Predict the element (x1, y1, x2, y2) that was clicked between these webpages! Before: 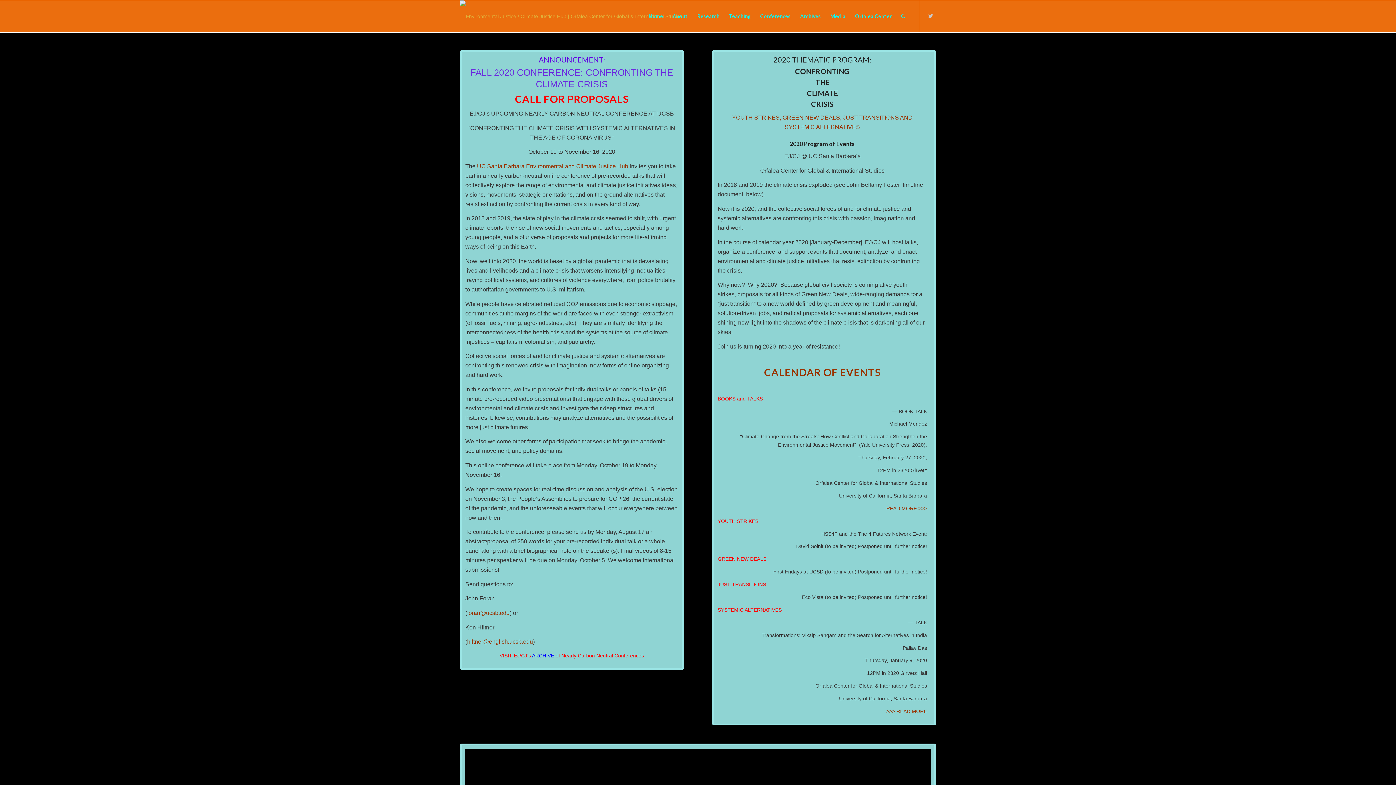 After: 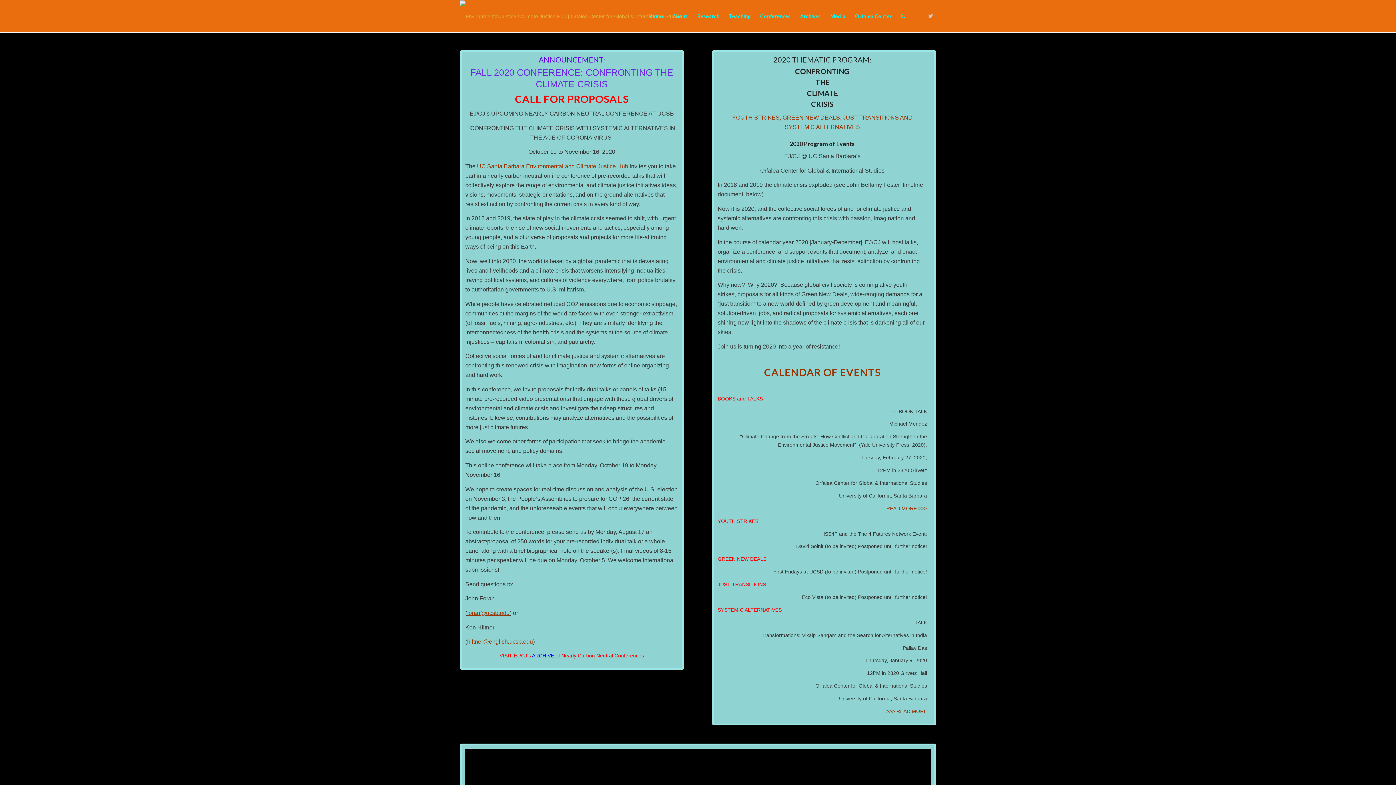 Action: label: foran@ucsb.edu bbox: (467, 610, 509, 616)